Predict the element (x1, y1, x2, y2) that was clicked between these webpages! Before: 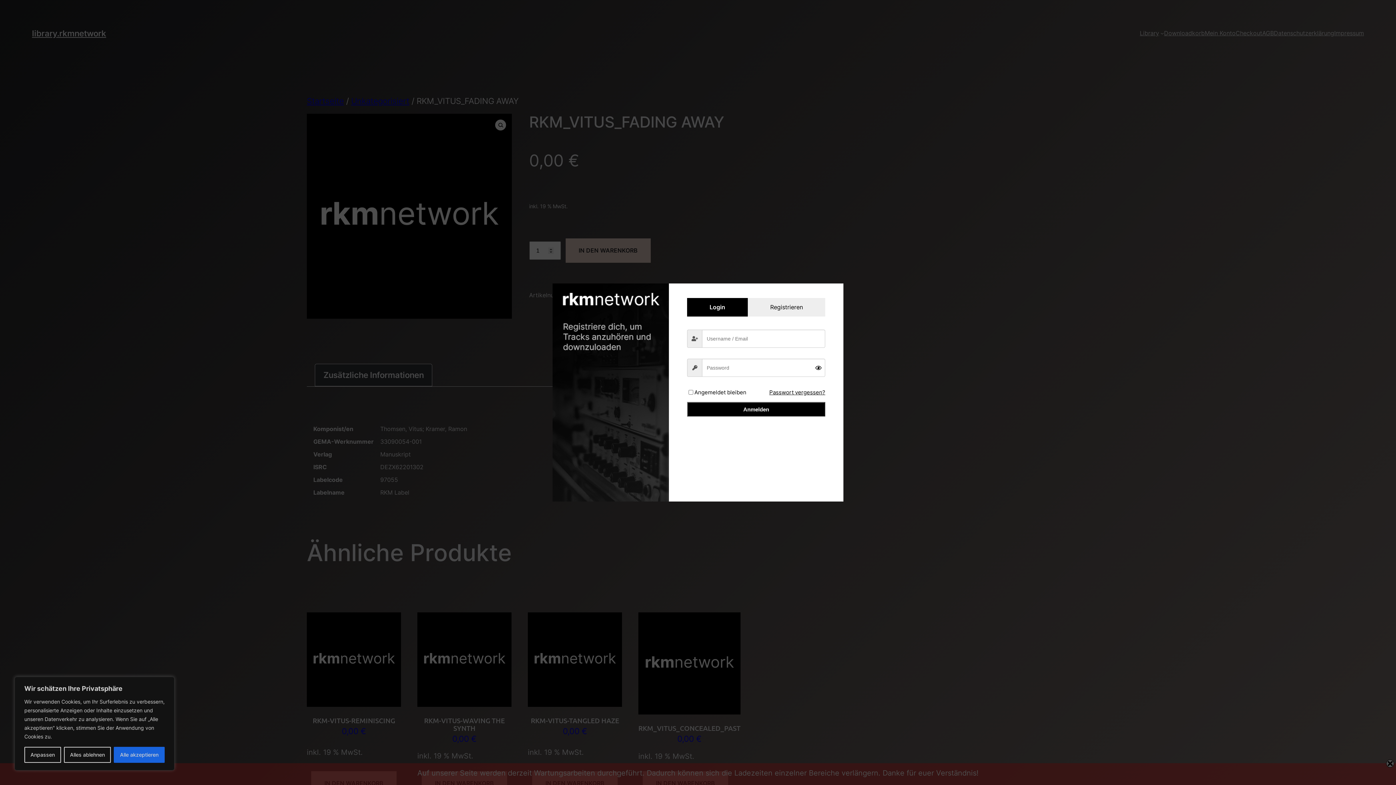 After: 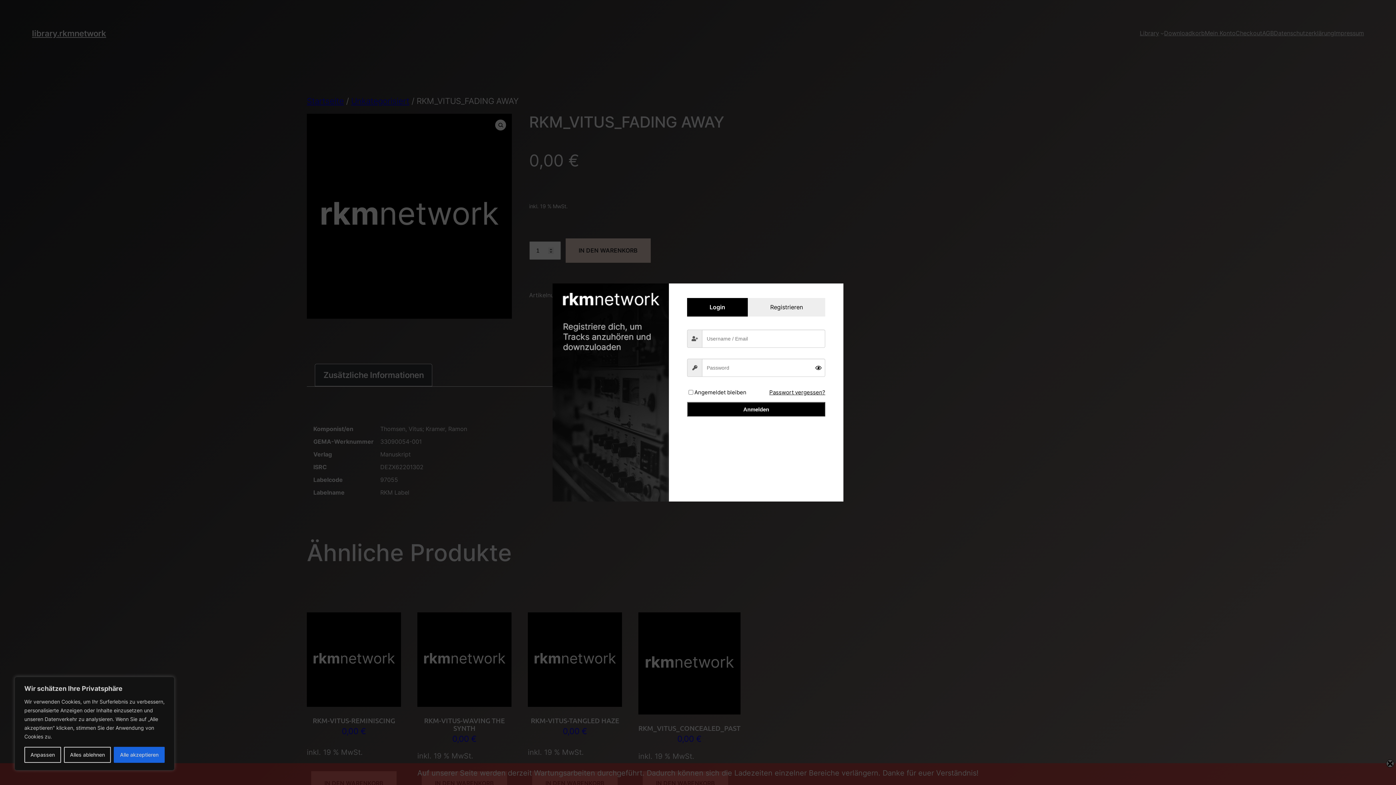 Action: label: Zusätzliche Informationen bbox: (323, 370, 423, 379)